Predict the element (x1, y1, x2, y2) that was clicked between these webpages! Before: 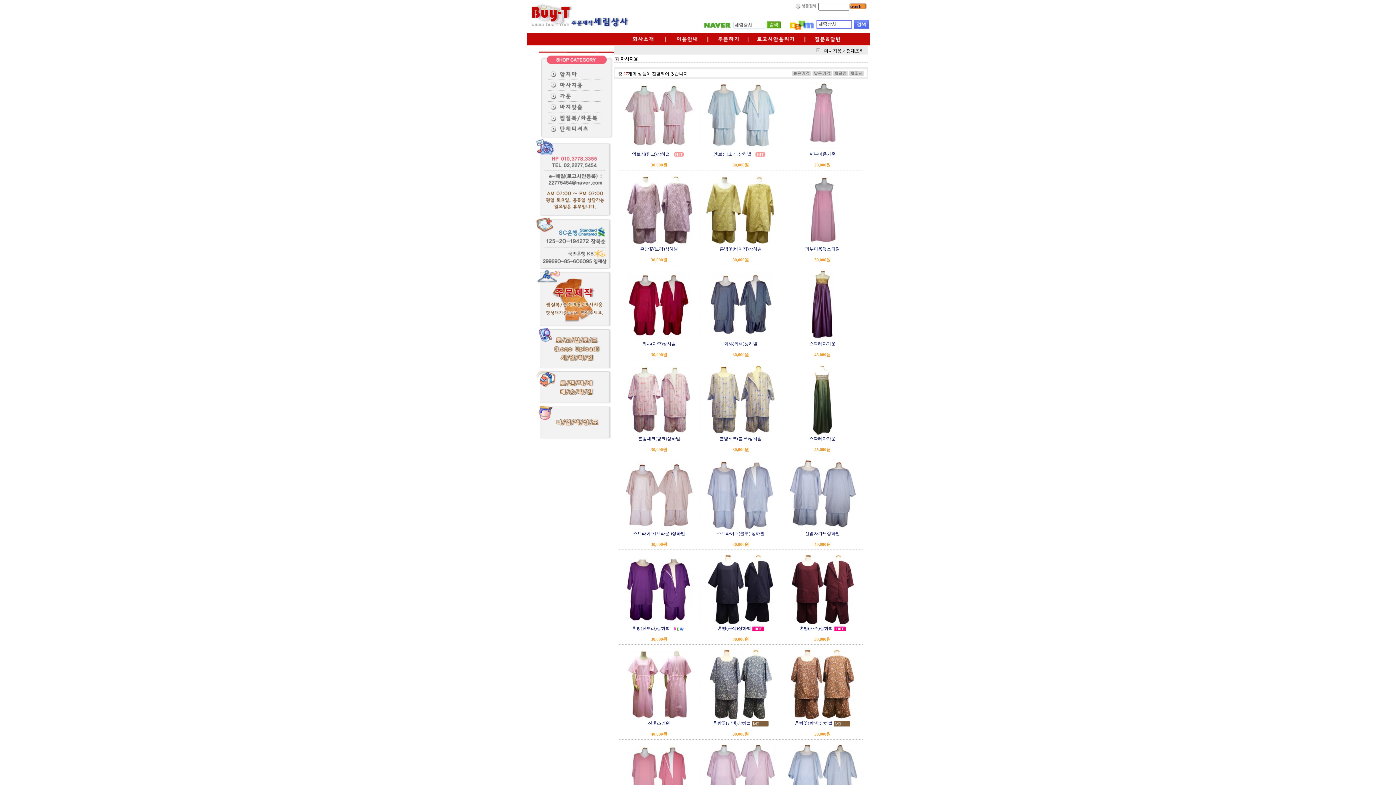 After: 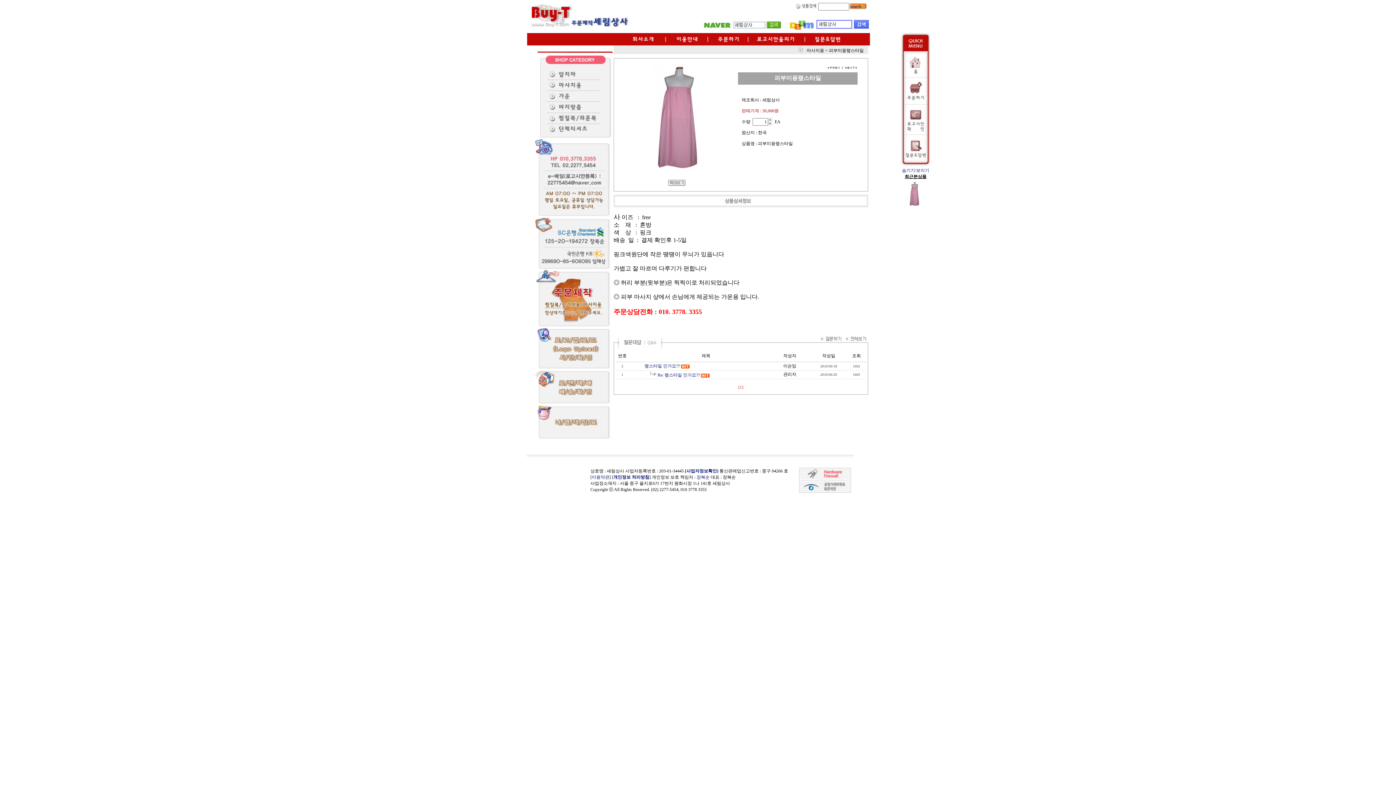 Action: bbox: (805, 246, 840, 251) label: 피부미용랲스타일